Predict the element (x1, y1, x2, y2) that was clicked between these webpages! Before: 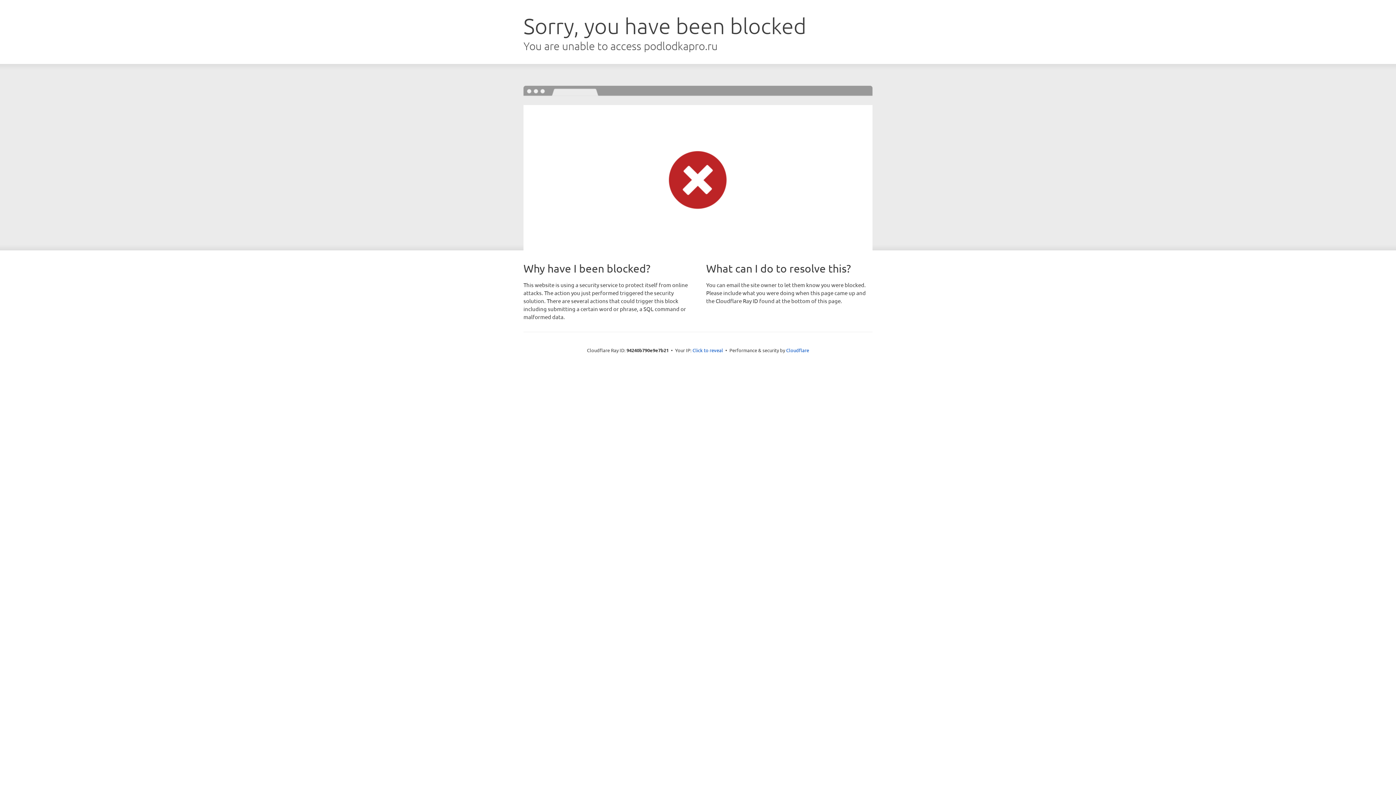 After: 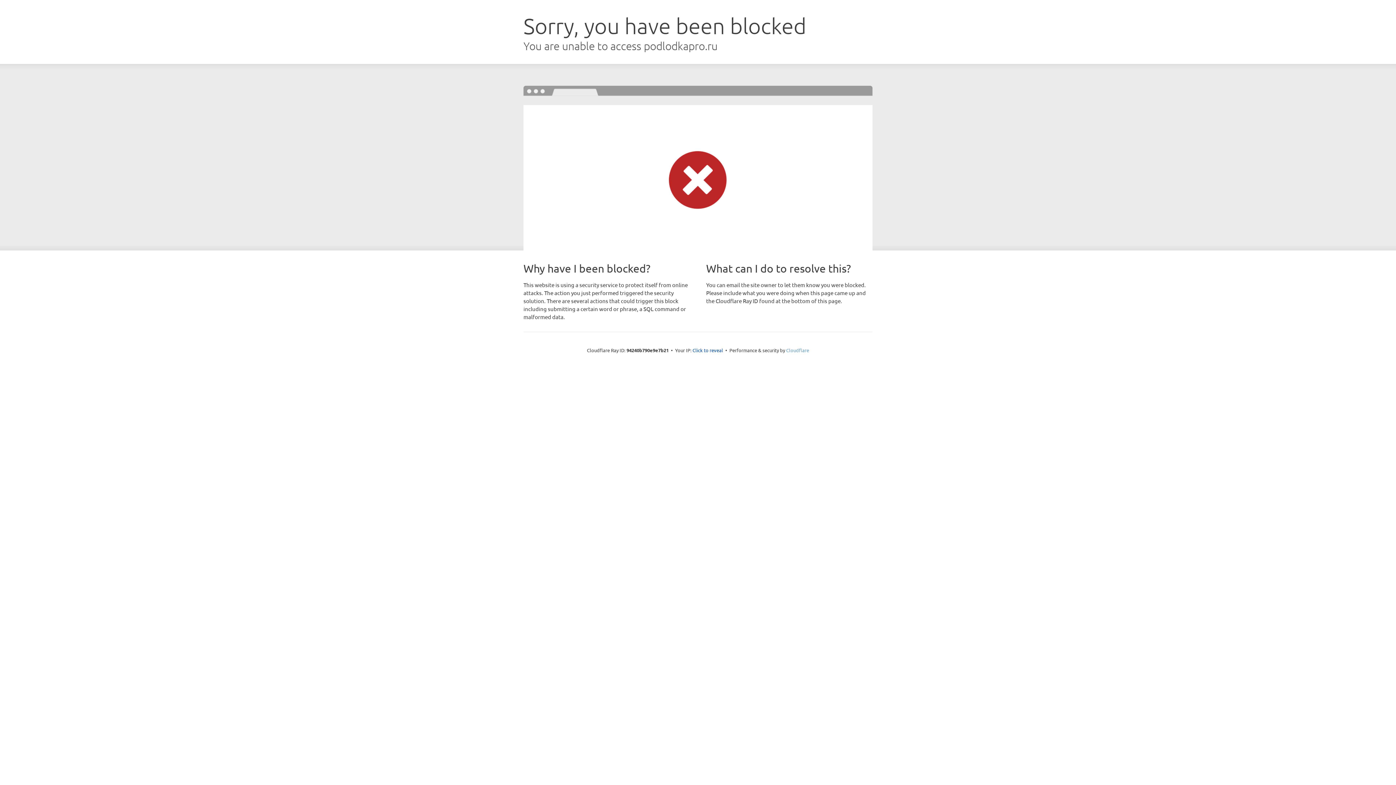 Action: bbox: (786, 347, 809, 353) label: Cloudflare